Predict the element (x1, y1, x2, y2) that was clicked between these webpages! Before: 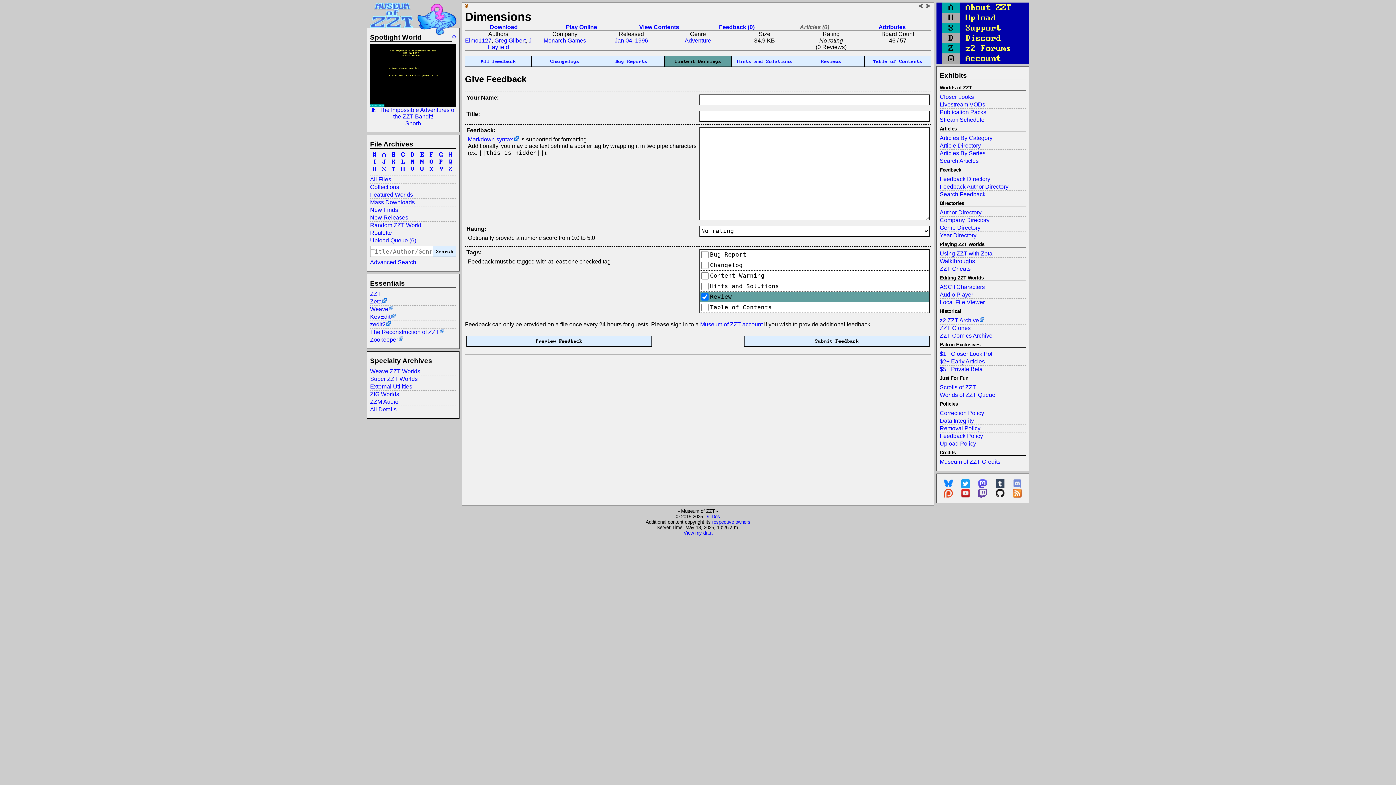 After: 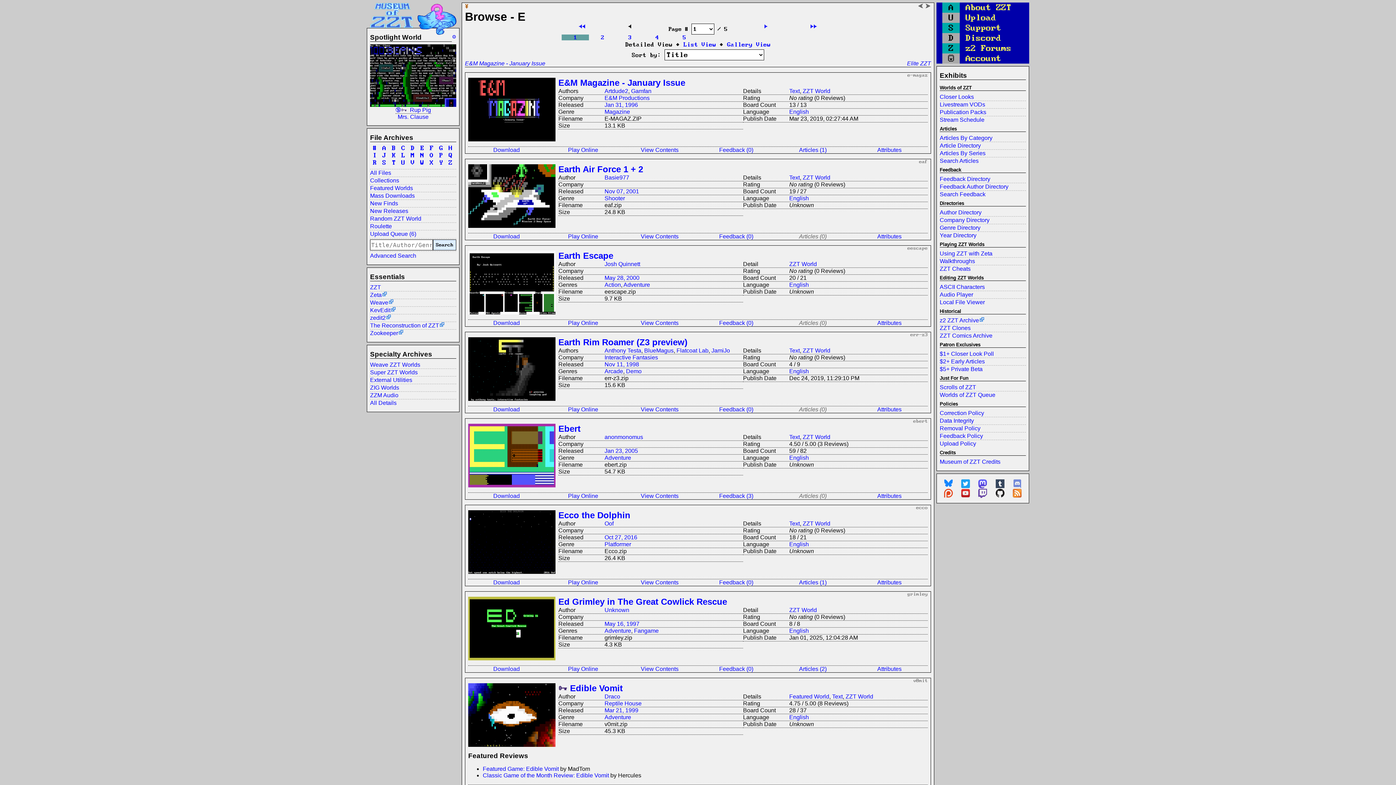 Action: bbox: (417, 151, 427, 158) label: E